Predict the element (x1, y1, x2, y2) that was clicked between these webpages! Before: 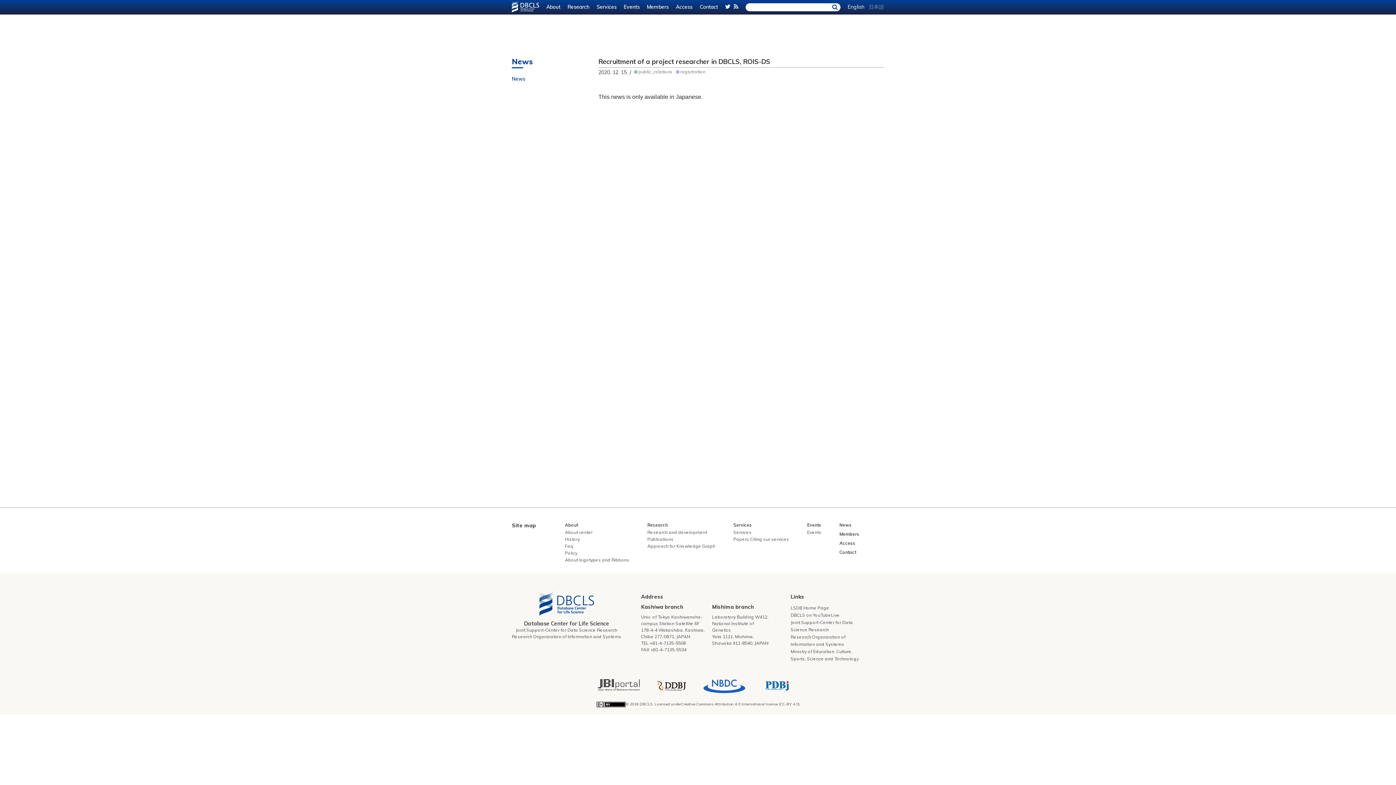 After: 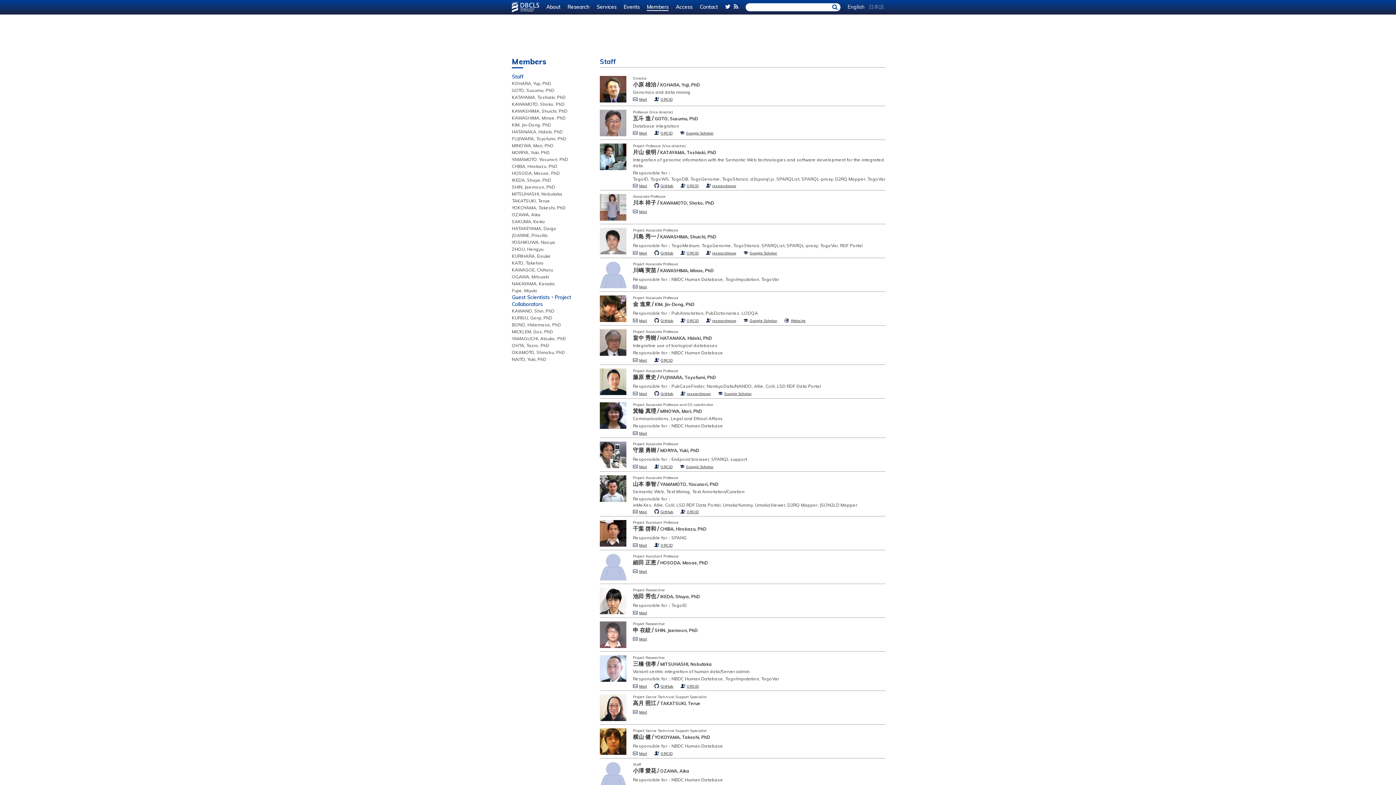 Action: bbox: (839, 531, 859, 537) label: Members